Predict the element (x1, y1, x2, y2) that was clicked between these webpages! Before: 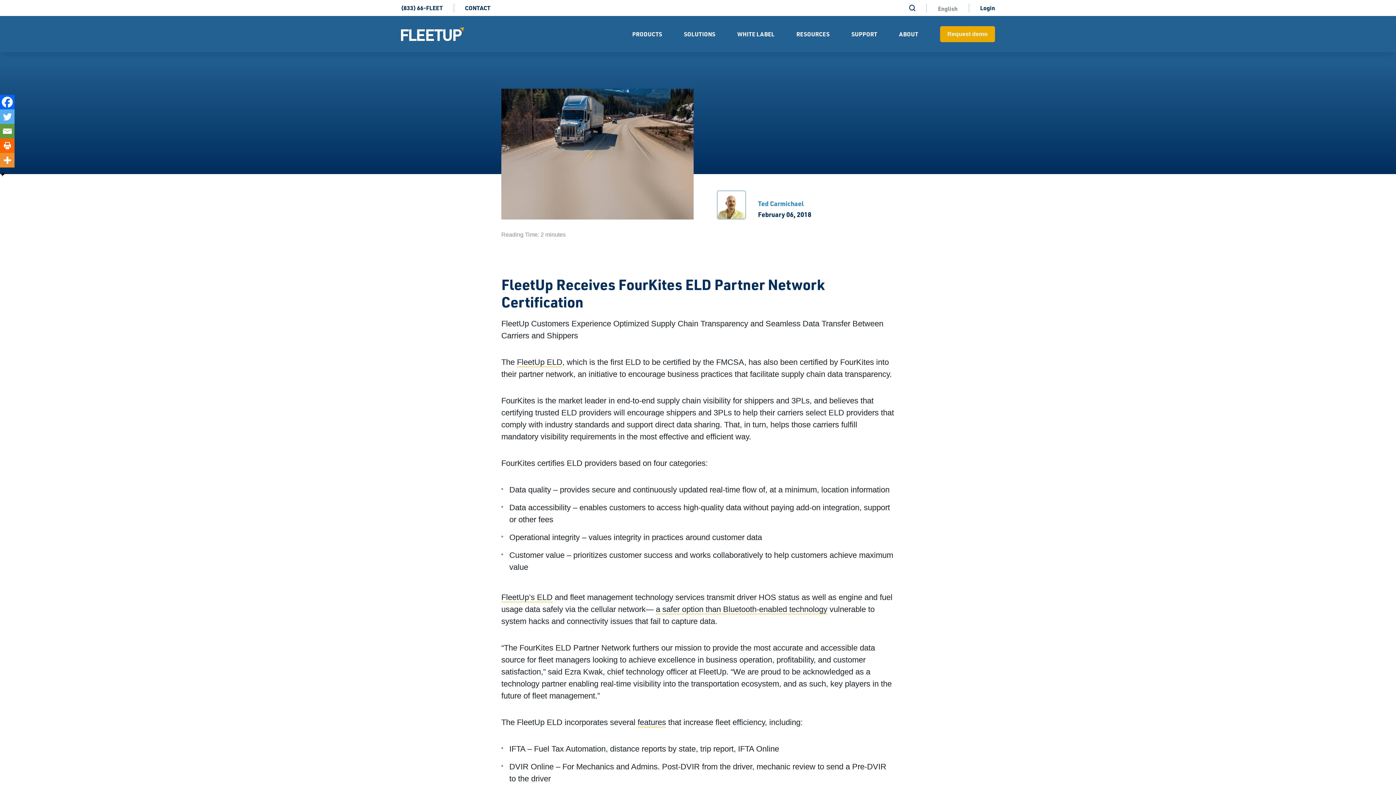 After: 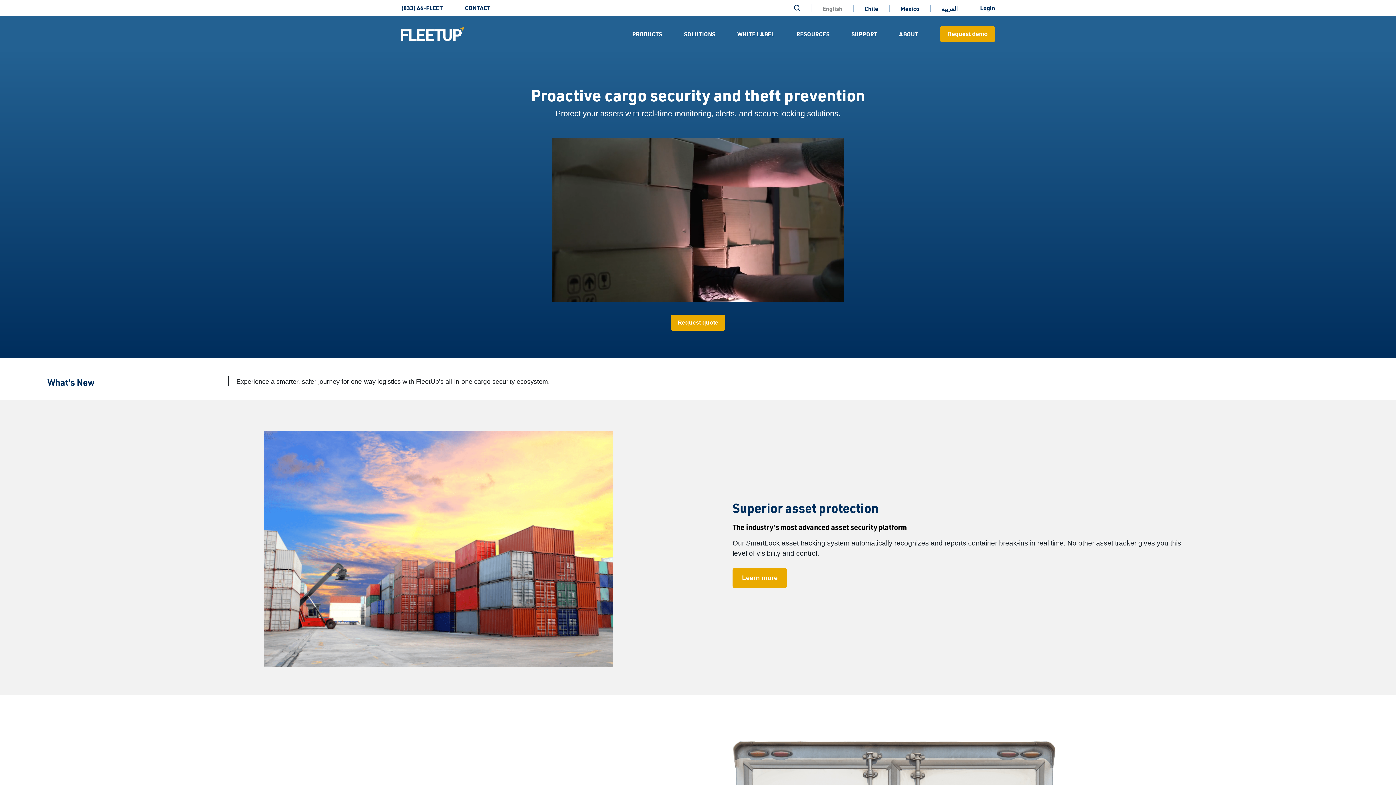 Action: bbox: (401, 27, 464, 41)